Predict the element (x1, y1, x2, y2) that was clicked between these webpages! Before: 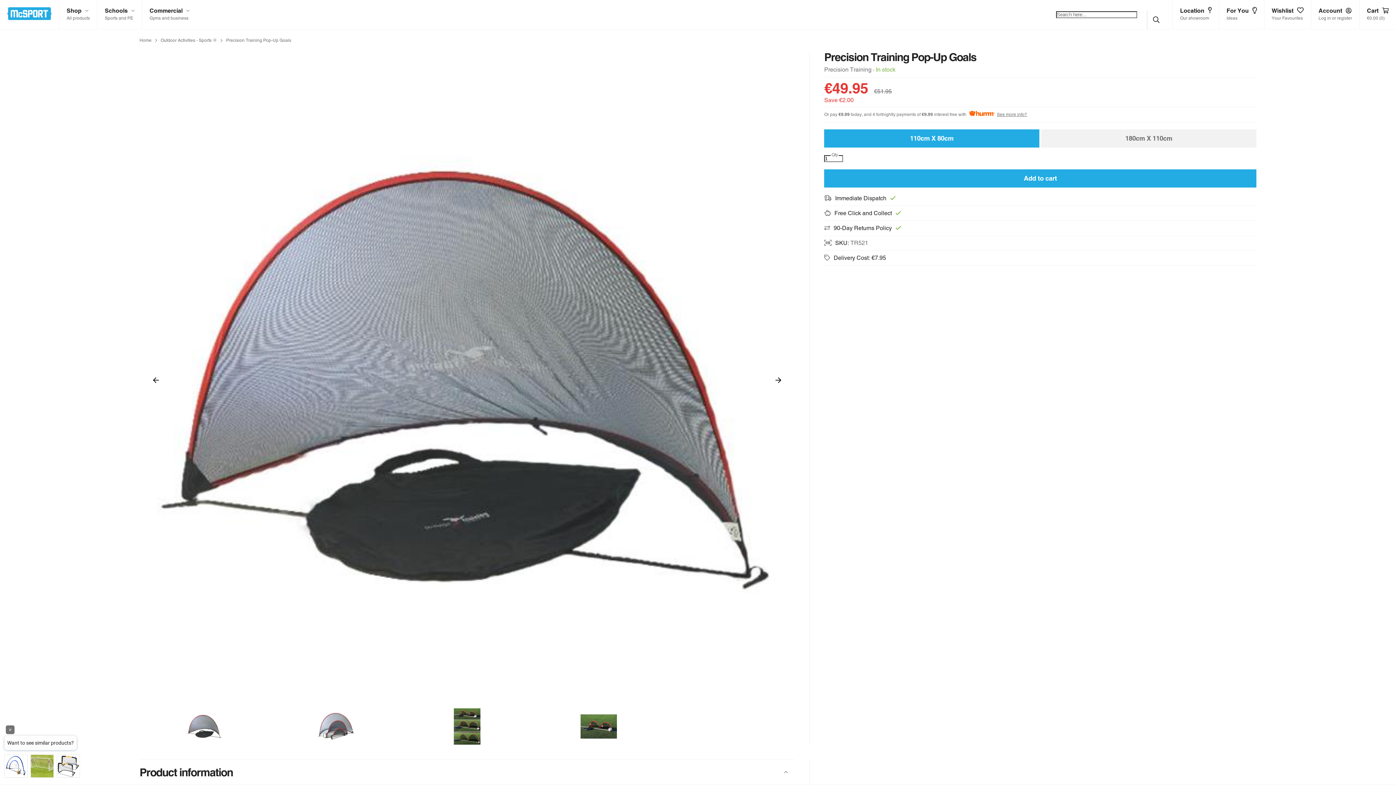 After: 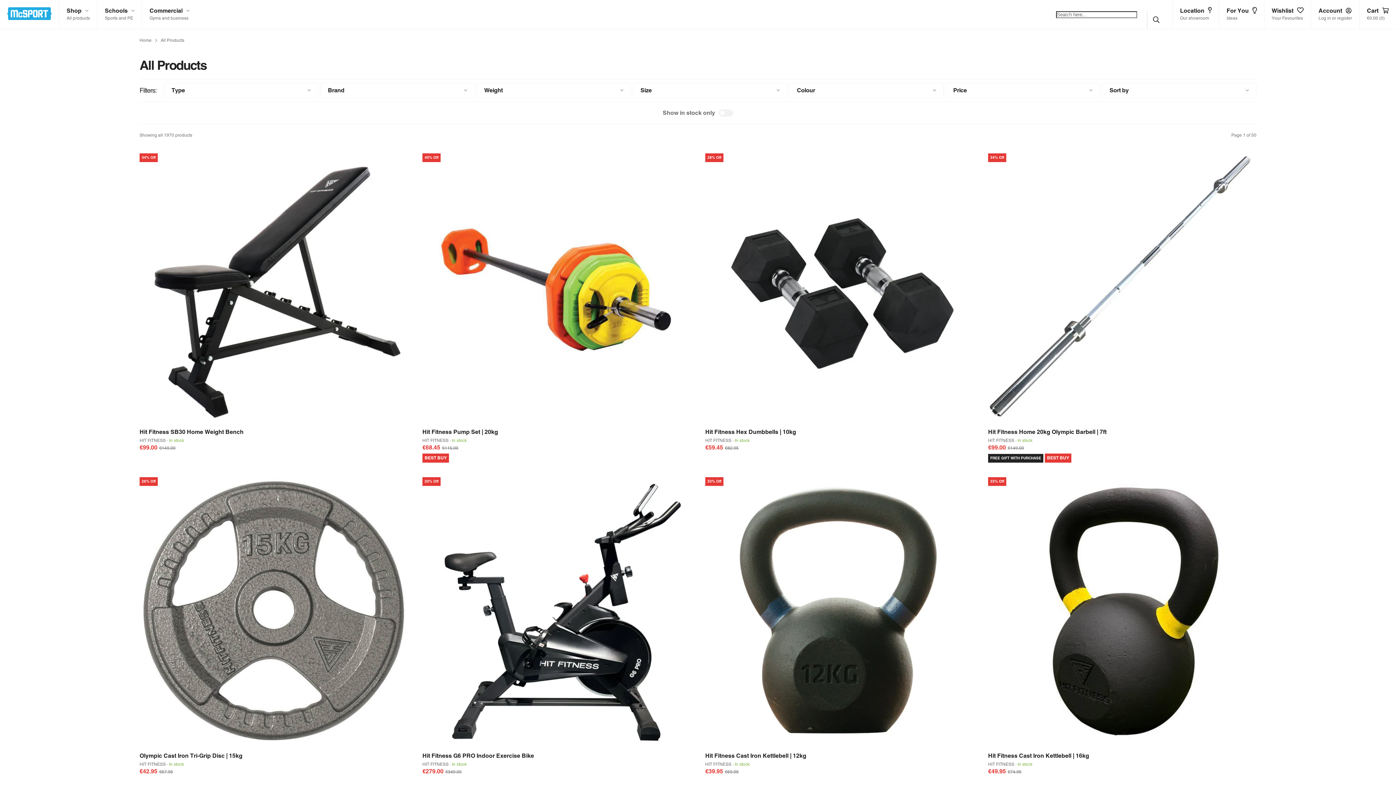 Action: label: Shop
All products bbox: (59, 0, 97, 29)